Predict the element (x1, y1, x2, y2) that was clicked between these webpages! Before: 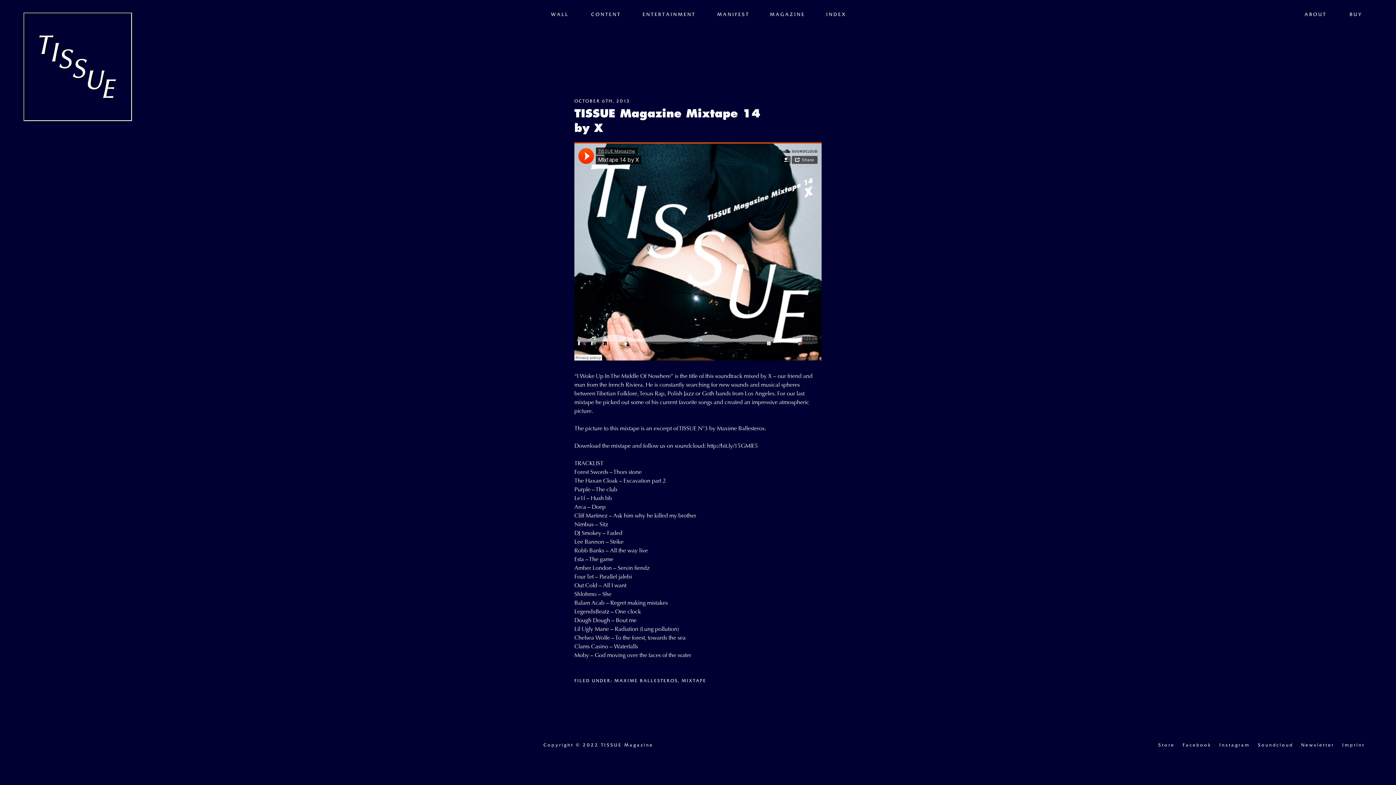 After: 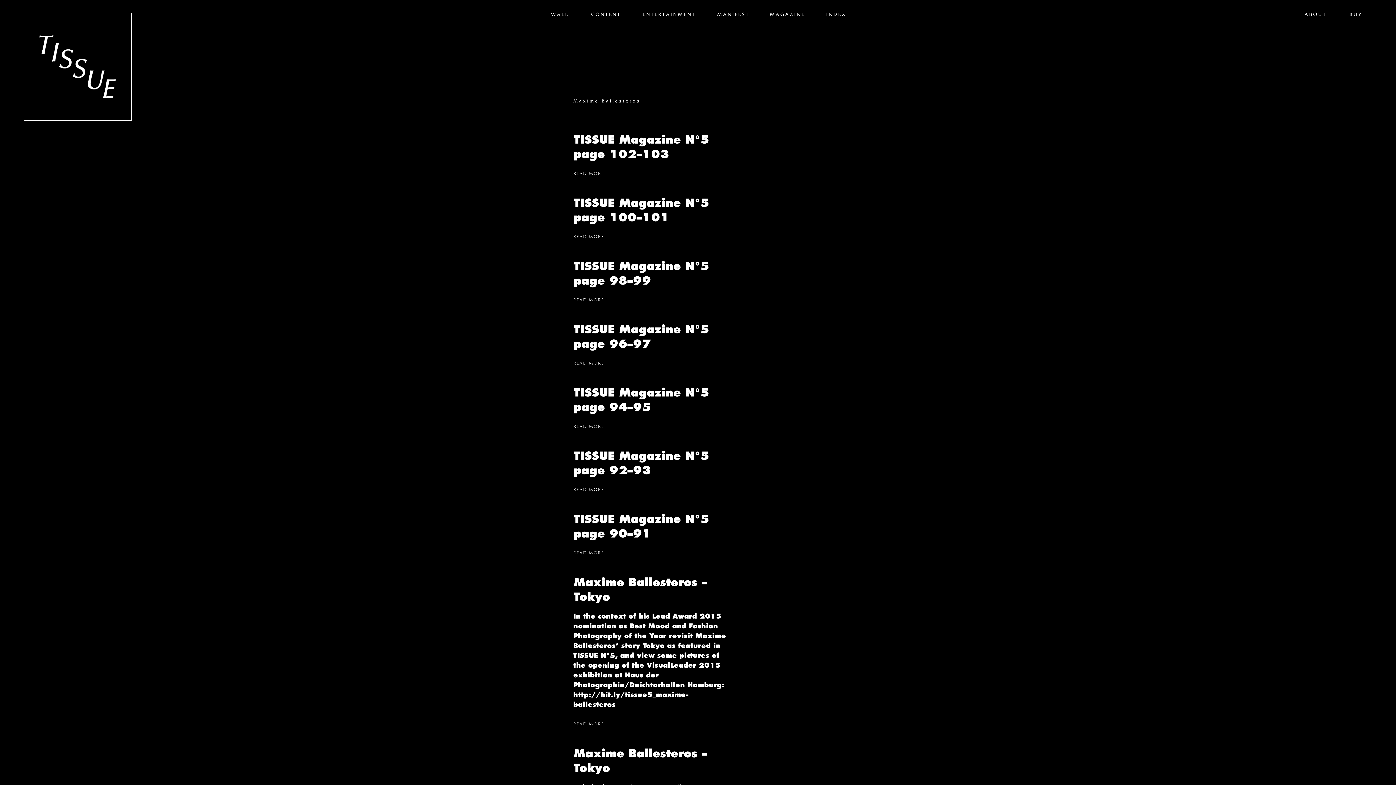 Action: label: Maxime Ballesteros bbox: (717, 425, 764, 432)